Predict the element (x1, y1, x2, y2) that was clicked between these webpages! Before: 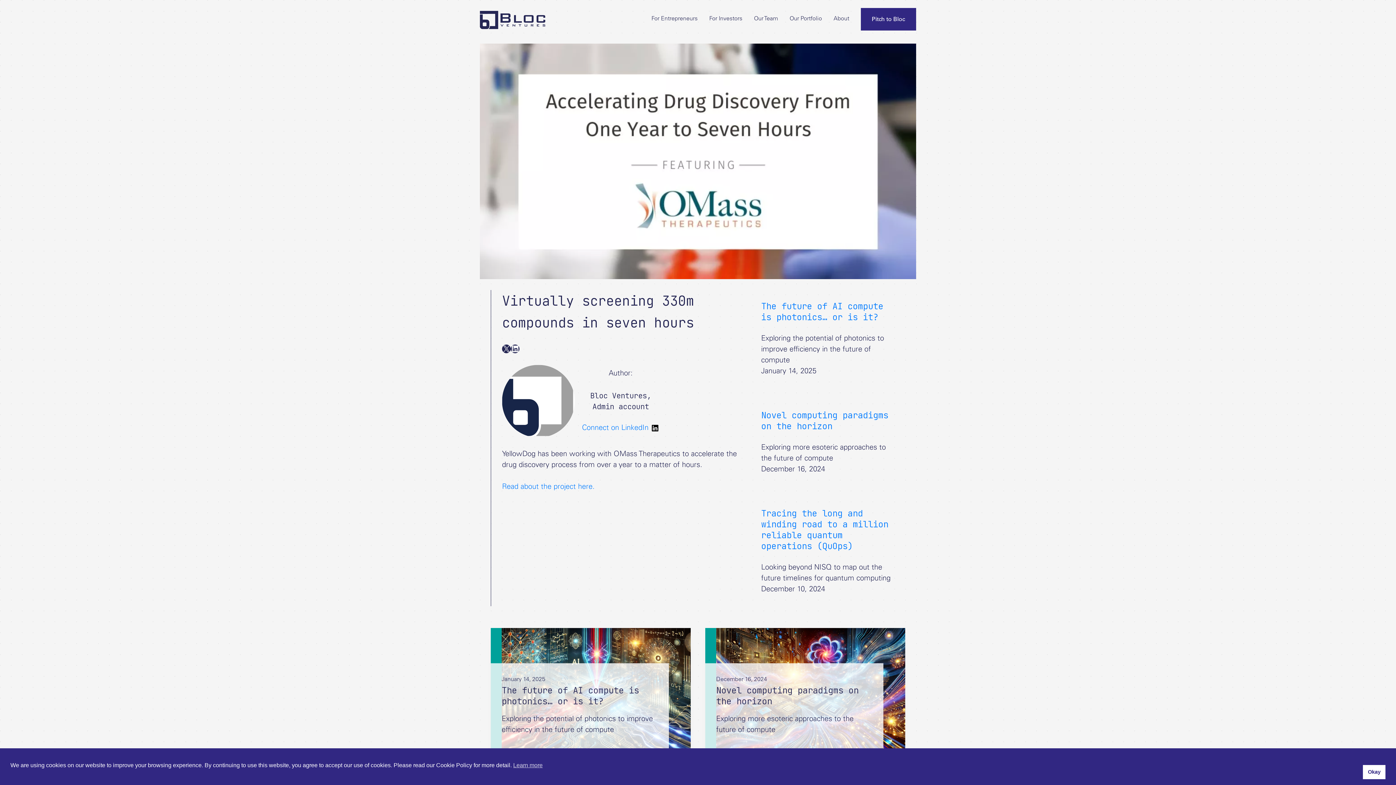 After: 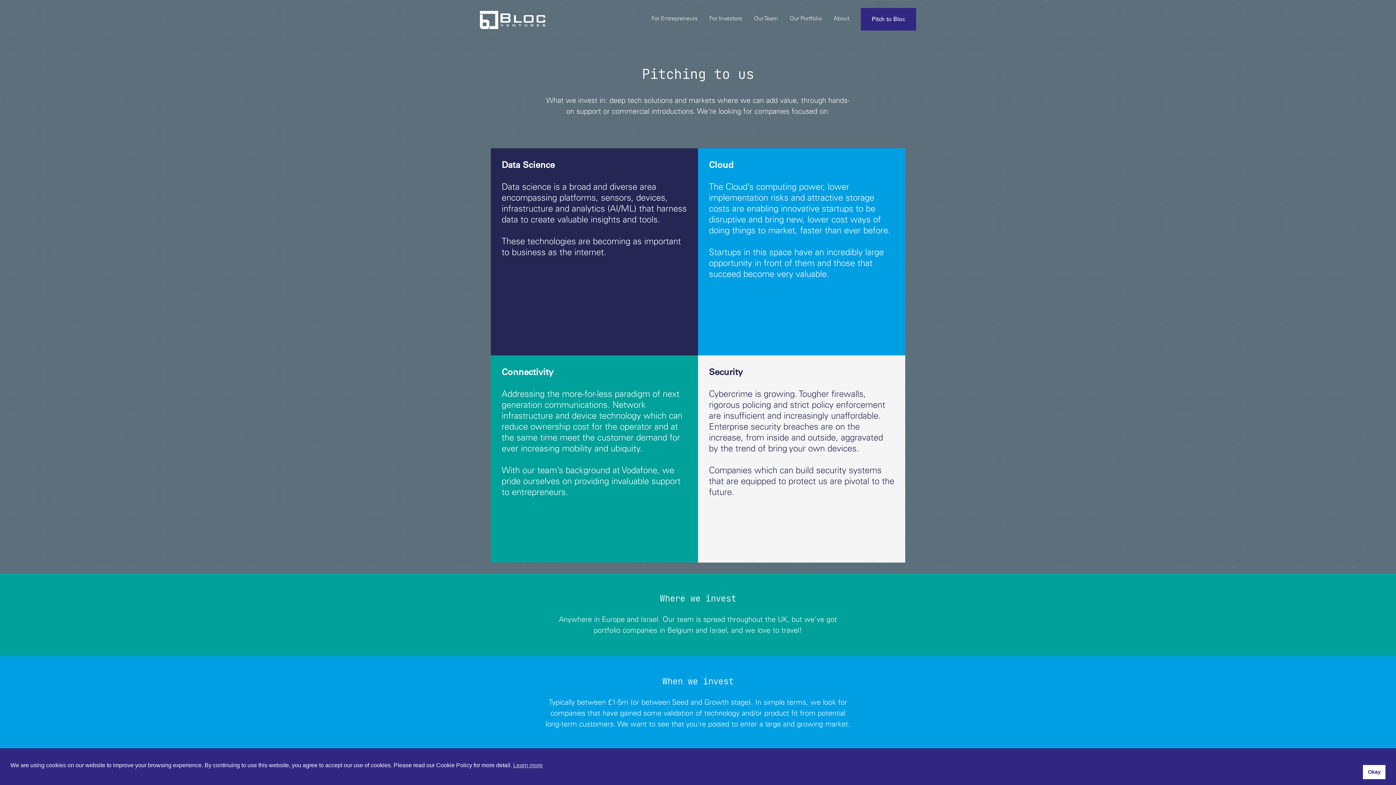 Action: bbox: (861, 7, 916, 30) label: Pitch to Bloc